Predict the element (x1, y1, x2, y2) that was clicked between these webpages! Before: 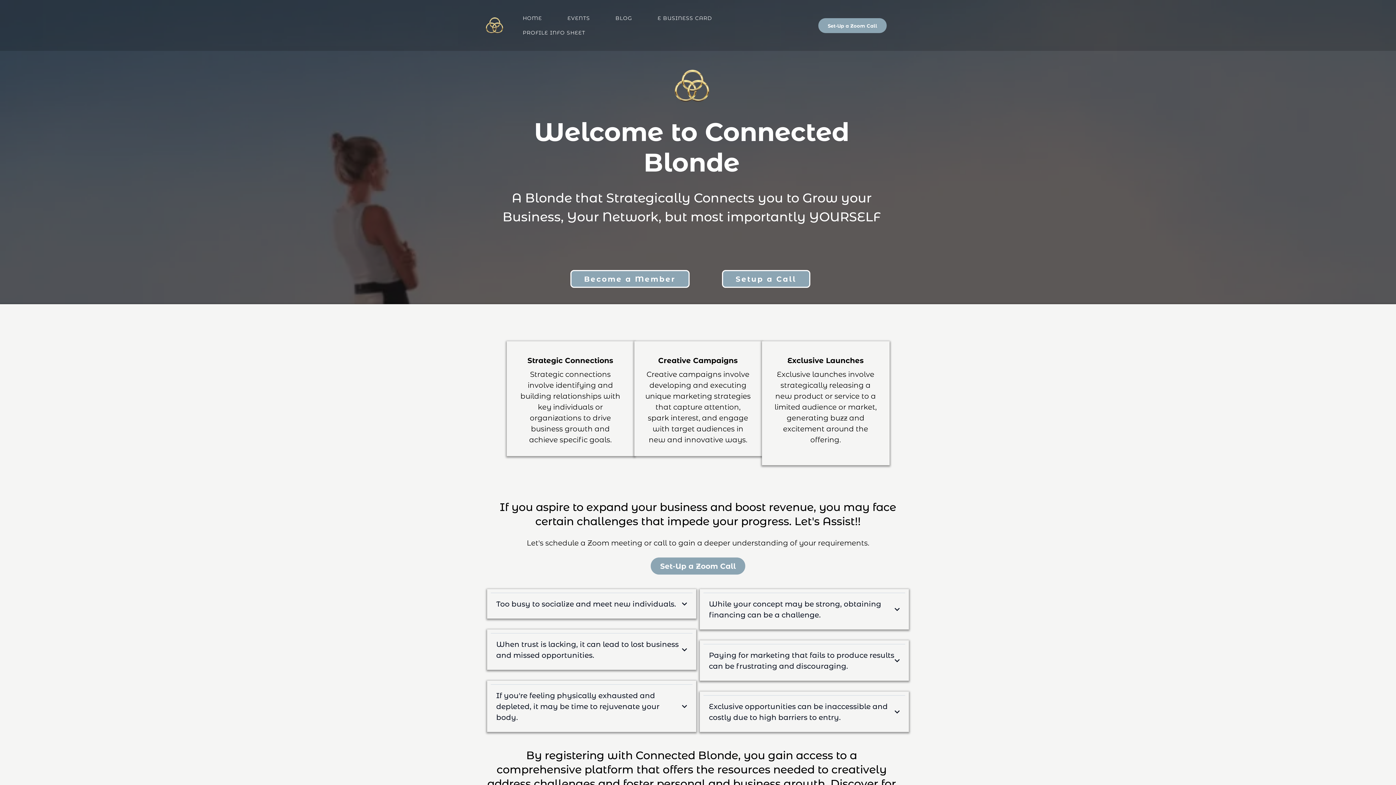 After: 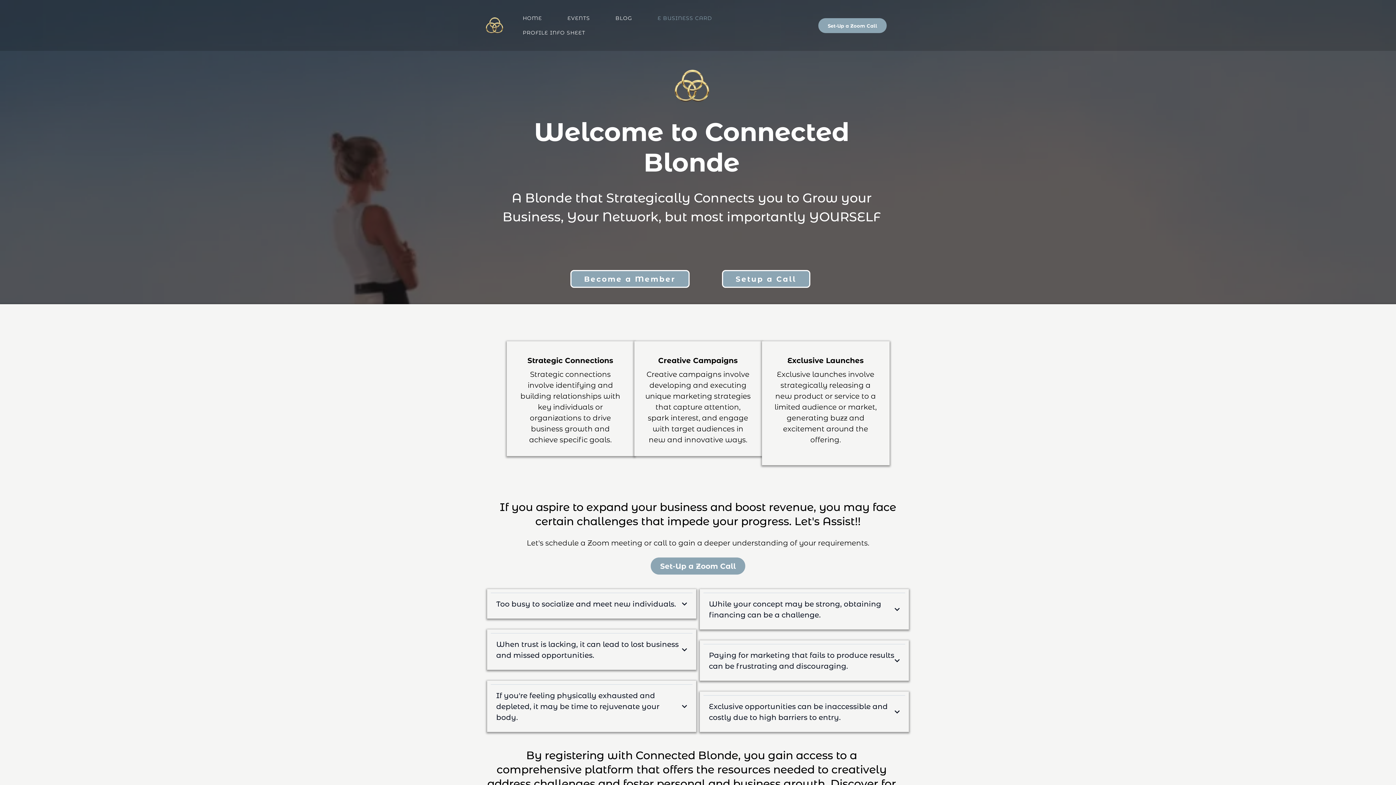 Action: label: E Business Card bbox: (645, 10, 725, 25)